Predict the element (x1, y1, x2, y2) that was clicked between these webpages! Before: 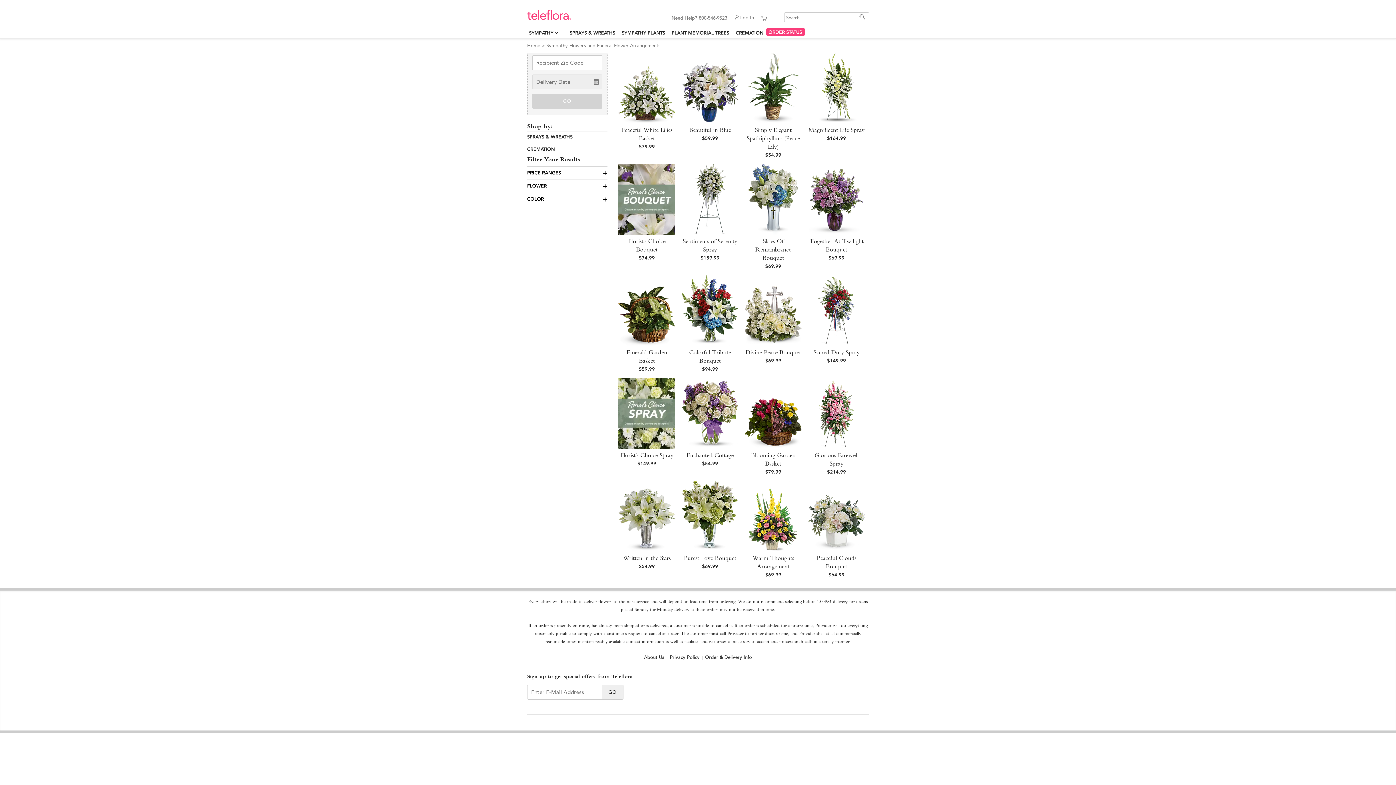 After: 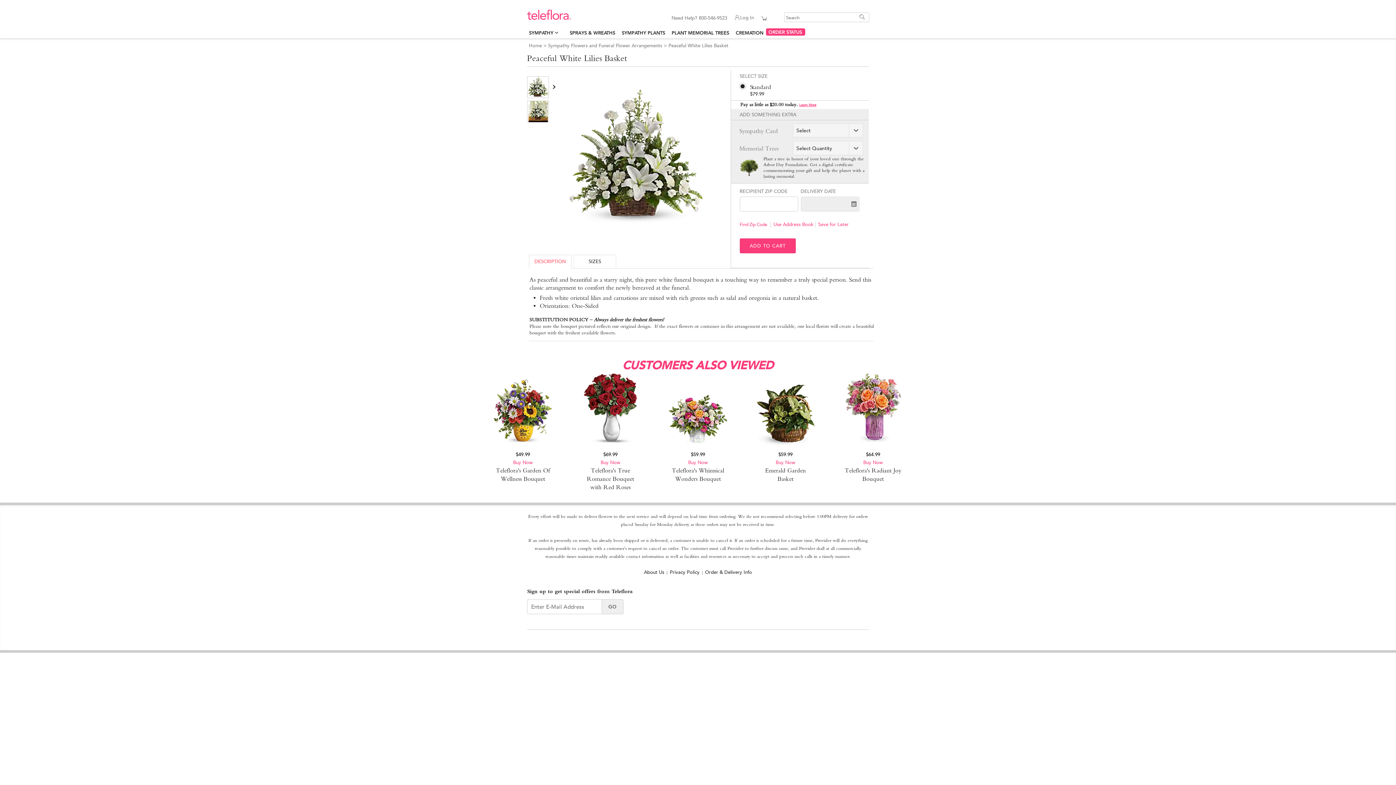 Action: label: Peaceful White Lilies Basket
$79.99 bbox: (618, 52, 675, 150)